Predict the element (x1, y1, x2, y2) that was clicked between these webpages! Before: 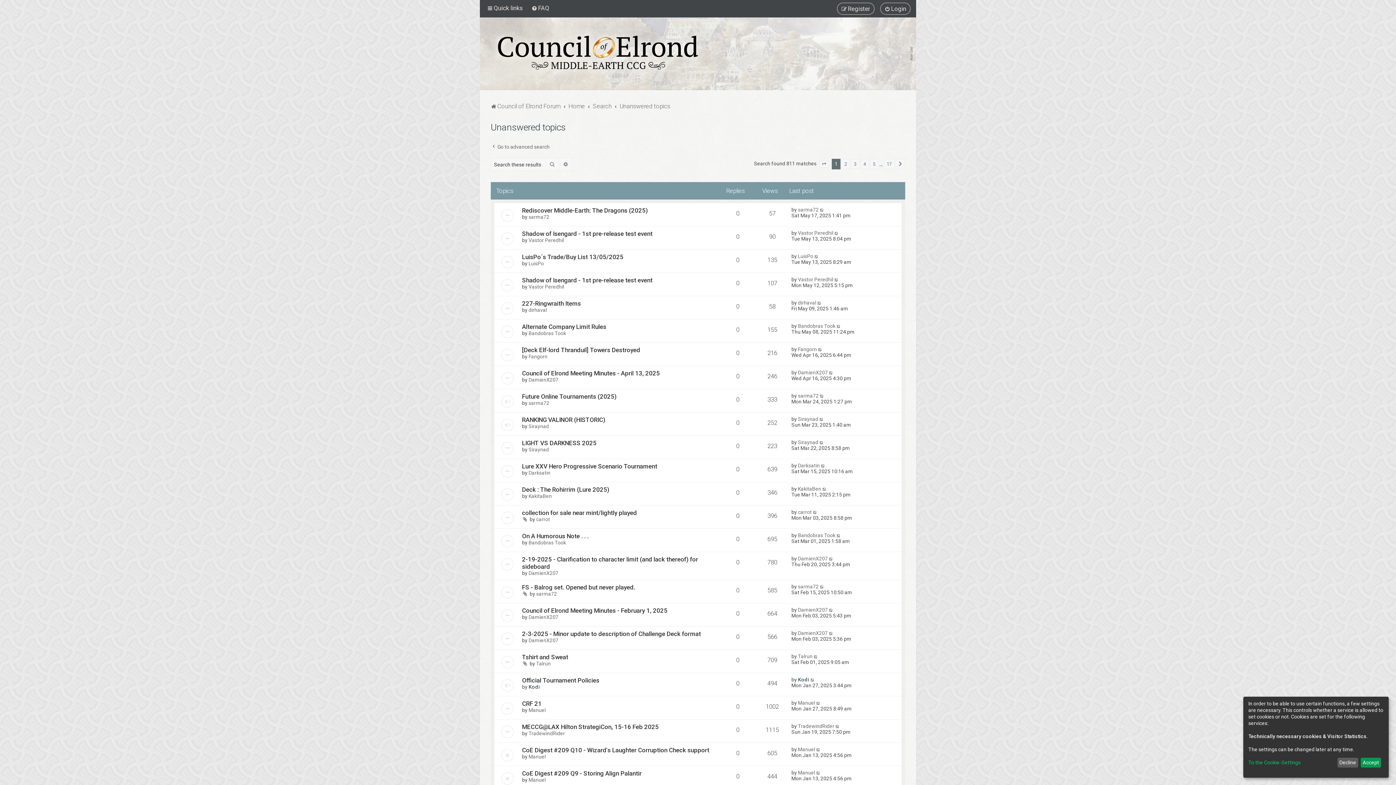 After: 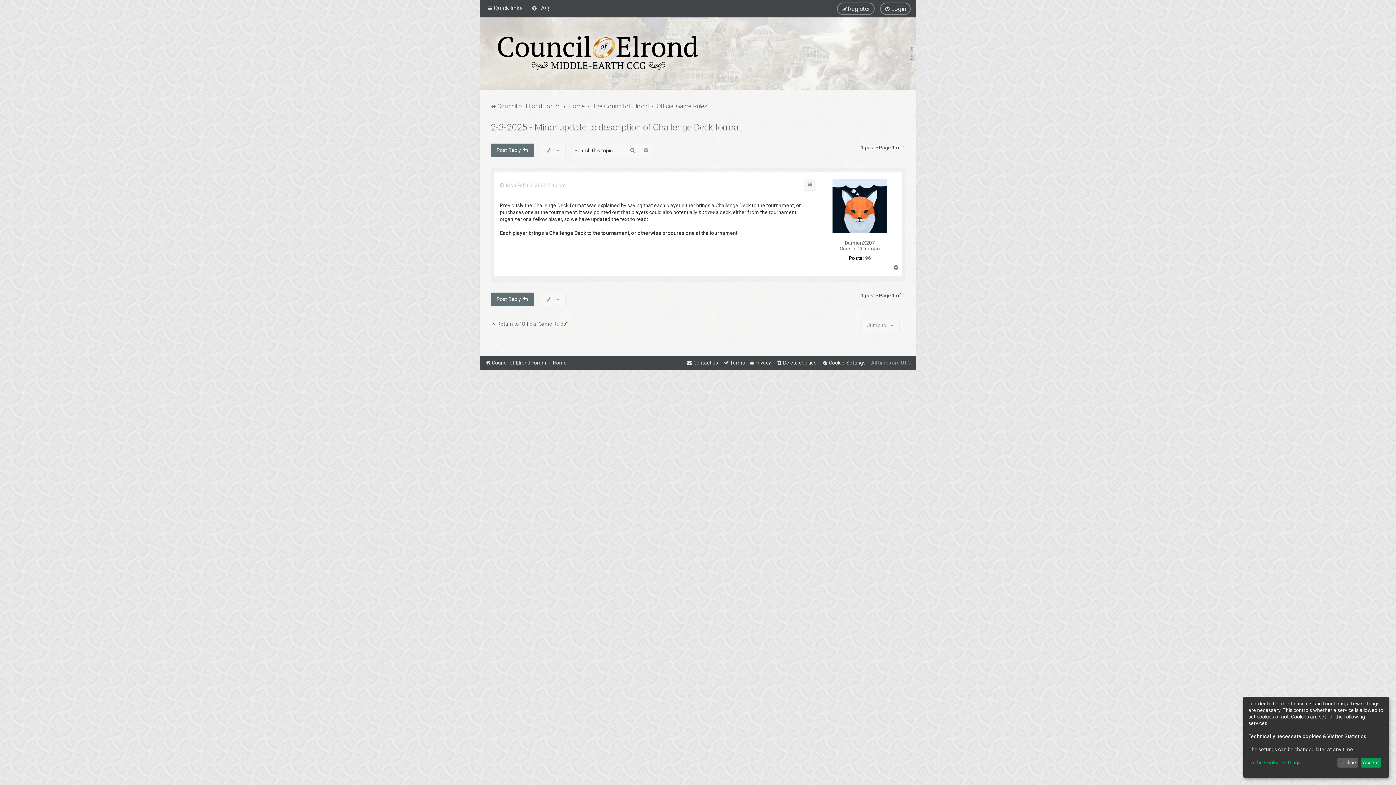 Action: label: 2-3-2025 - Minor update to description of Challenge Deck format bbox: (522, 630, 701, 637)